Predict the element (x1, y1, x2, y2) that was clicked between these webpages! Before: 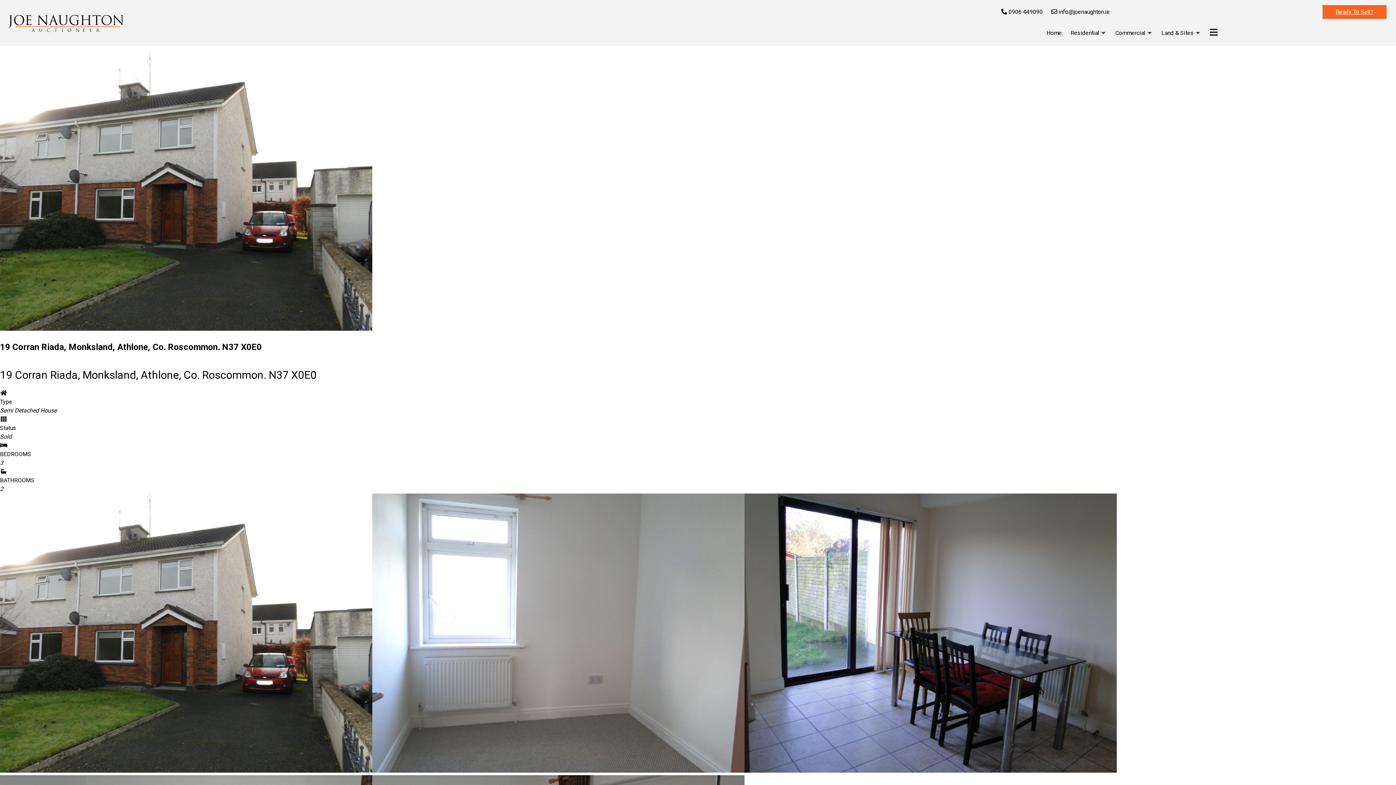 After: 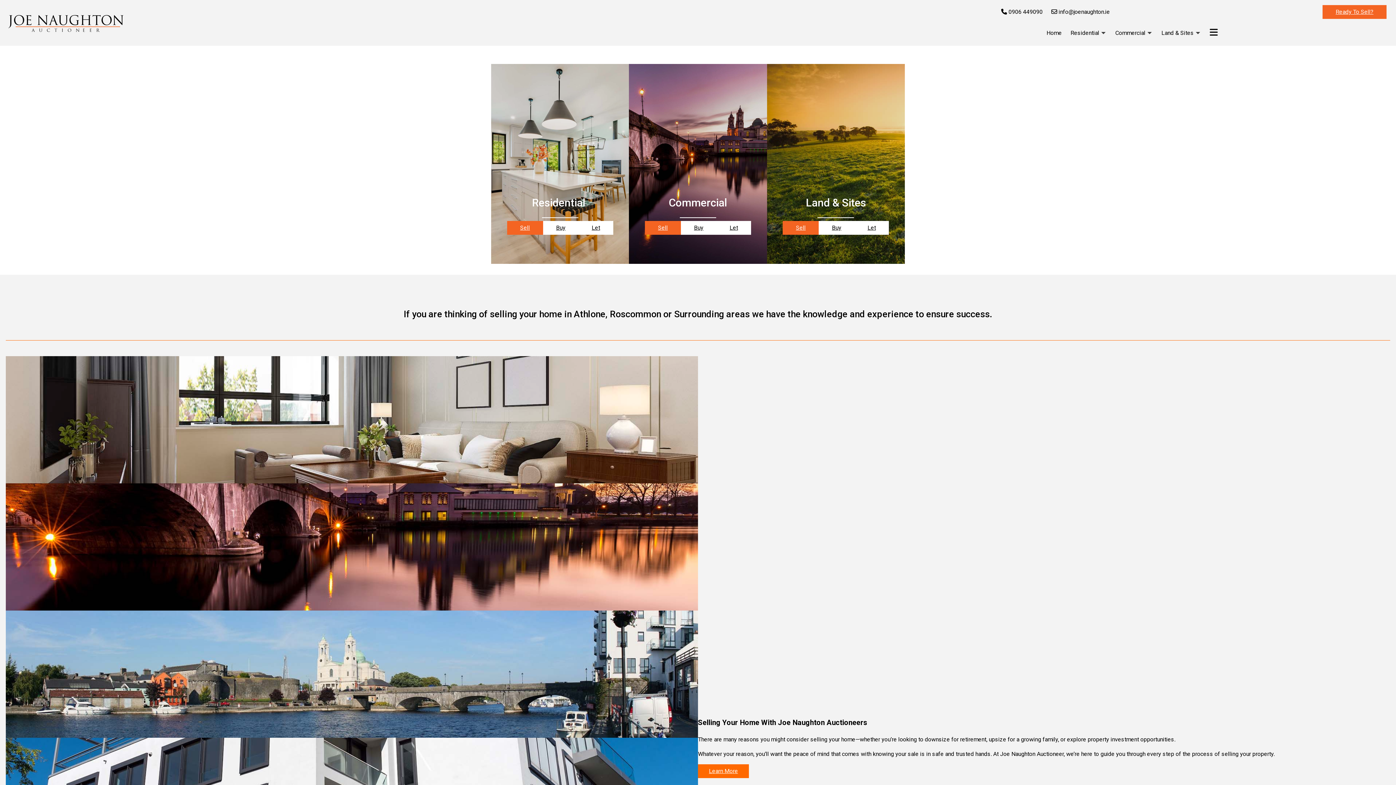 Action: label: Home bbox: (1042, 22, 1066, 43)